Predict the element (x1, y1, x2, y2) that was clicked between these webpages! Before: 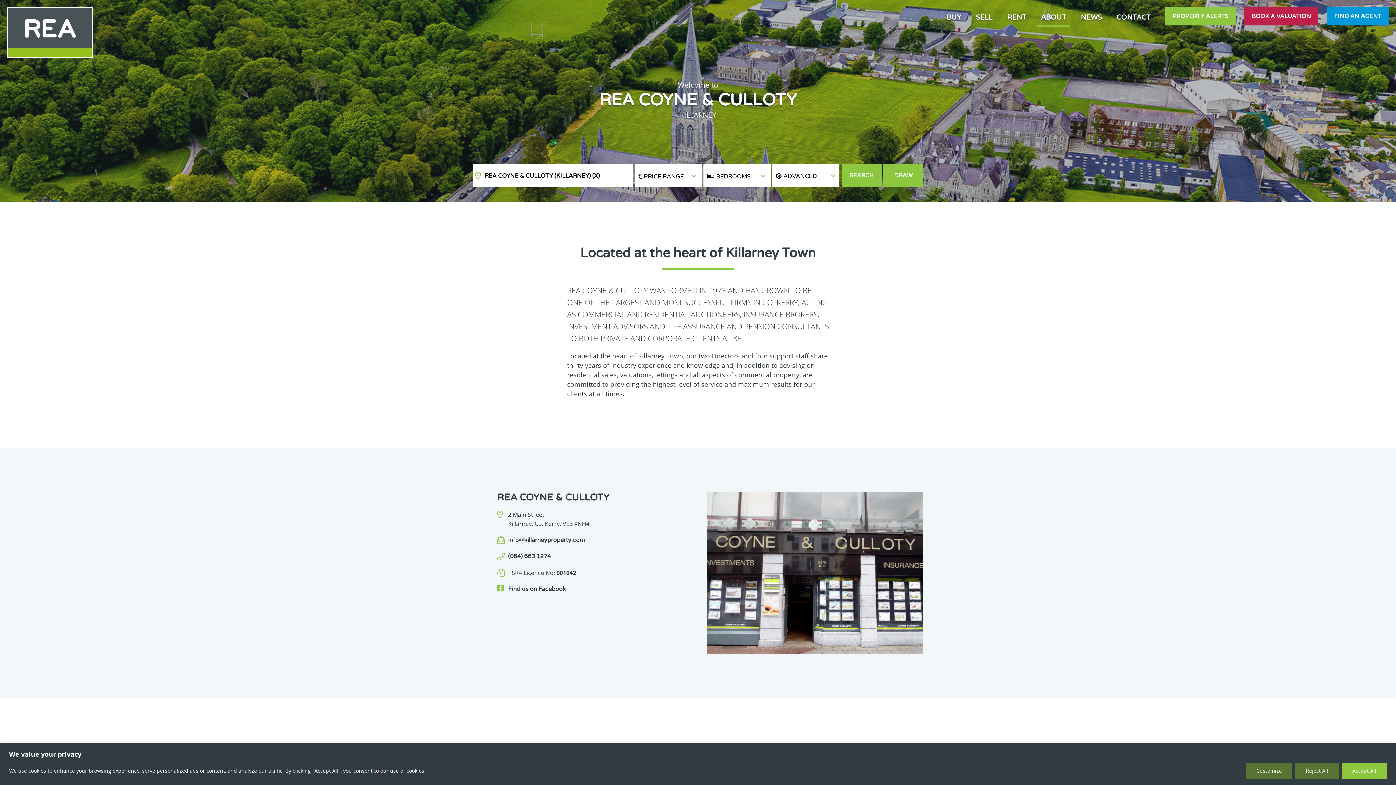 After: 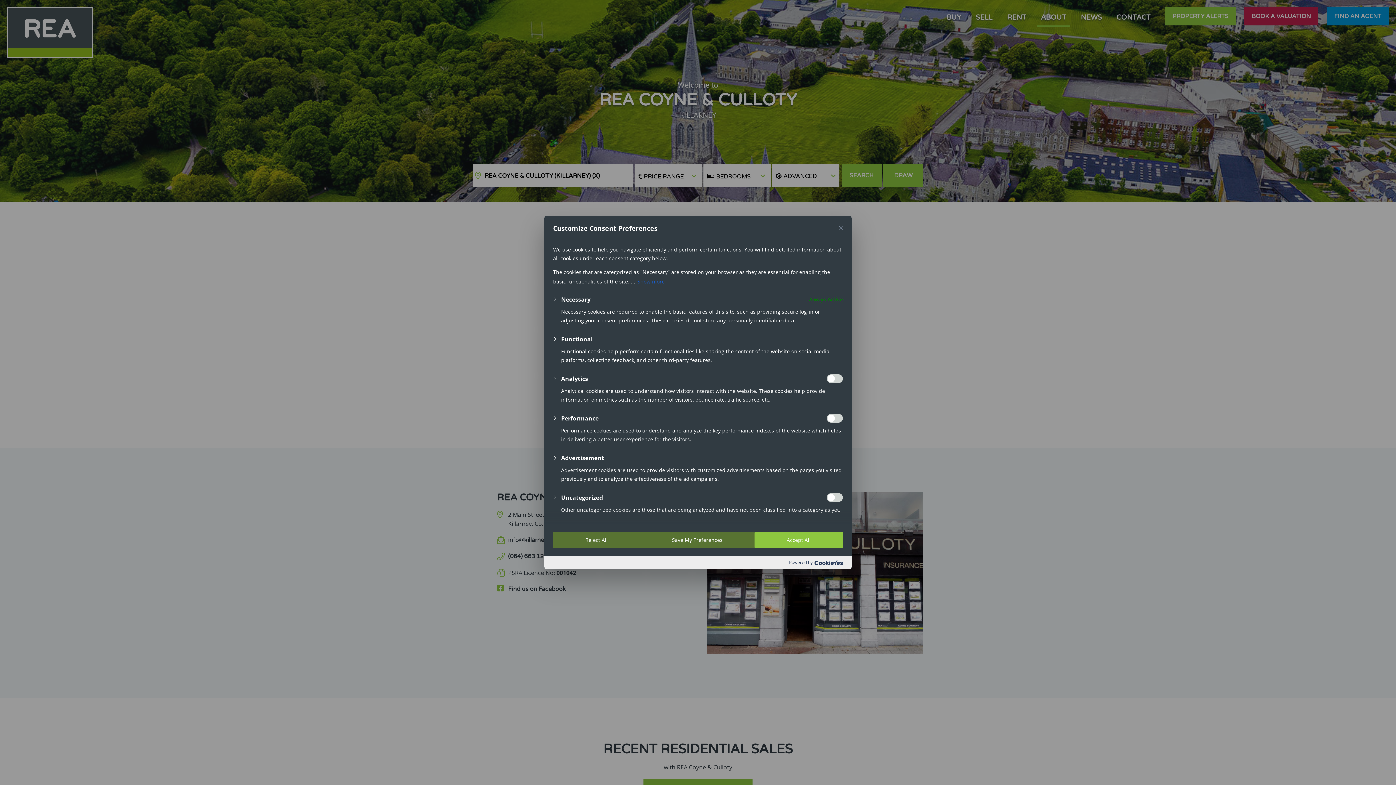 Action: bbox: (1246, 763, 1292, 779) label: Customize